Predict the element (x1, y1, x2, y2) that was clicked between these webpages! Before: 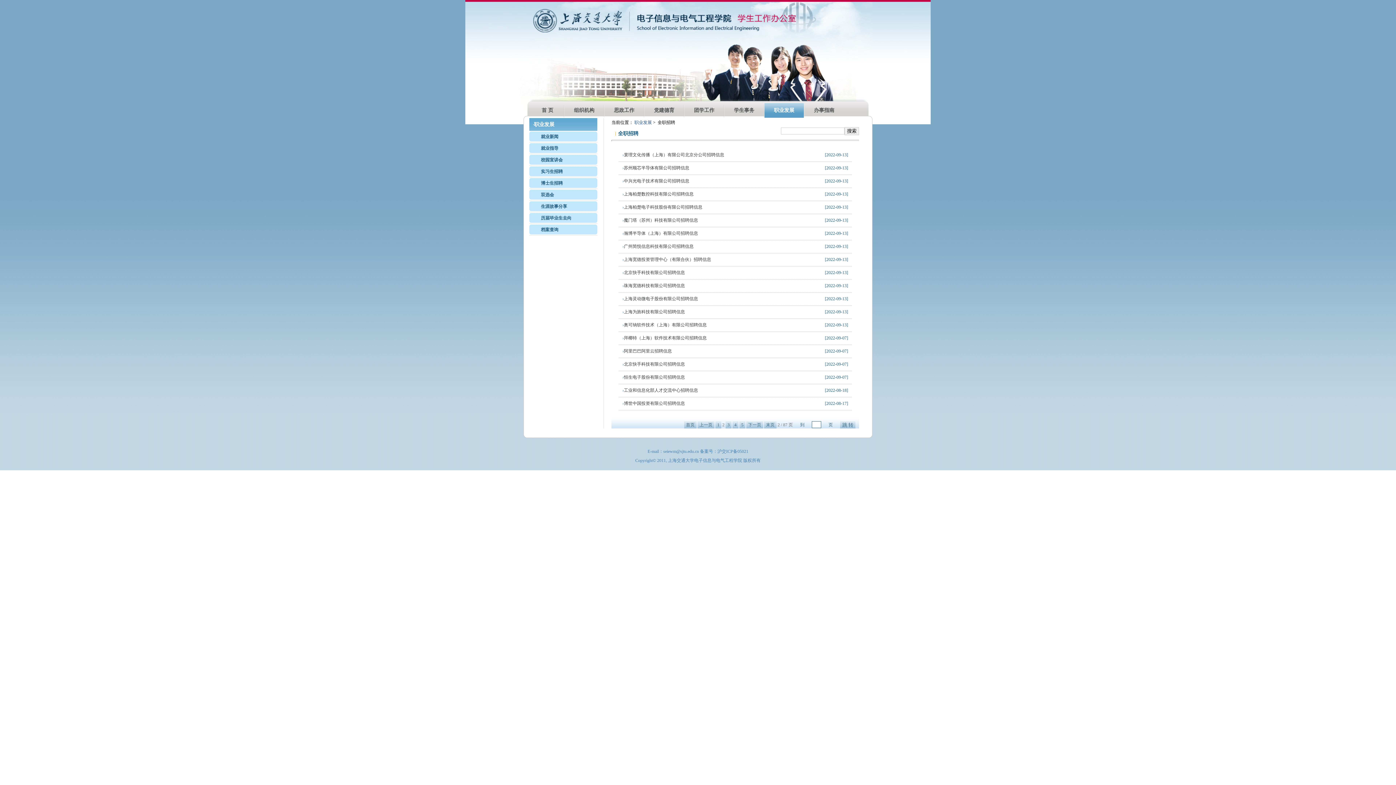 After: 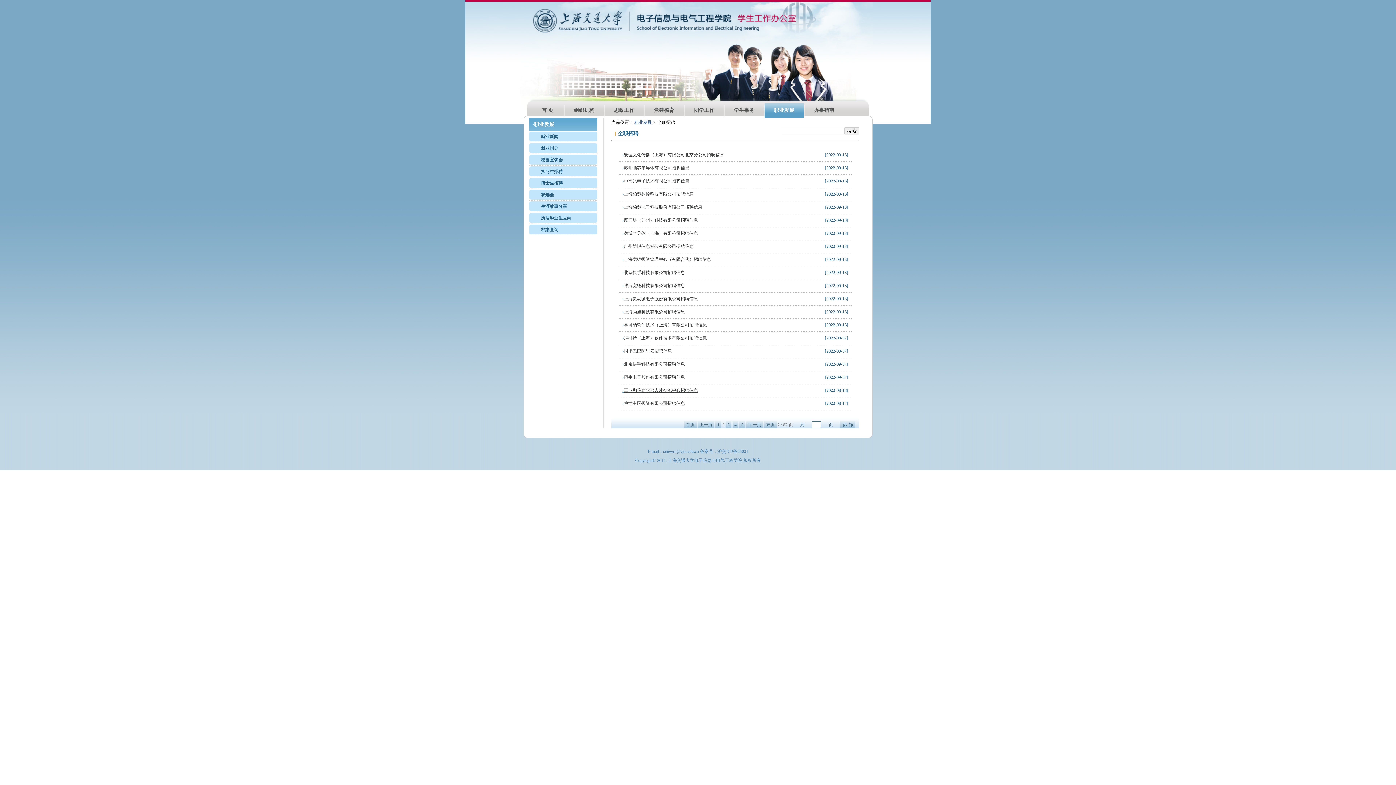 Action: label: ›工业和信息化部人才交流中心招聘信息 bbox: (622, 388, 698, 393)